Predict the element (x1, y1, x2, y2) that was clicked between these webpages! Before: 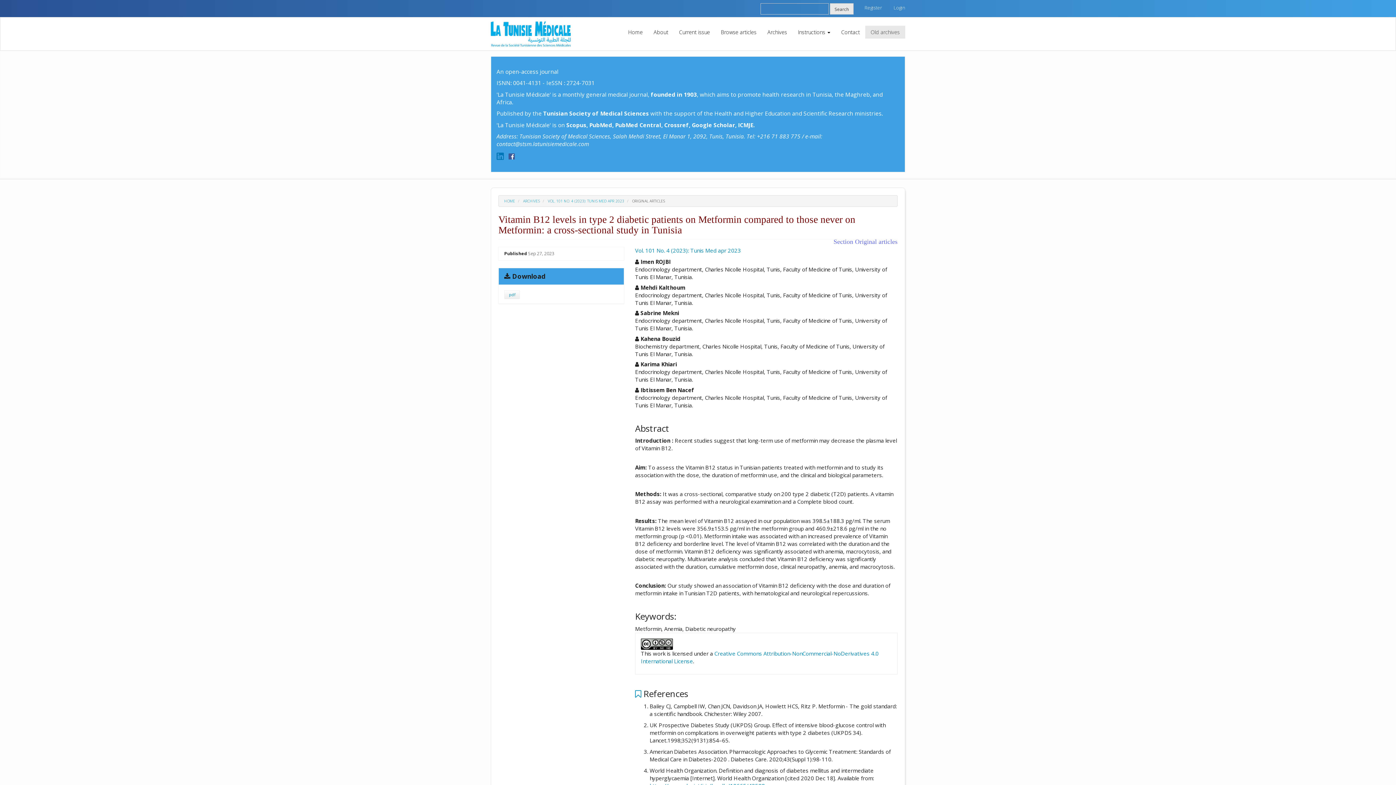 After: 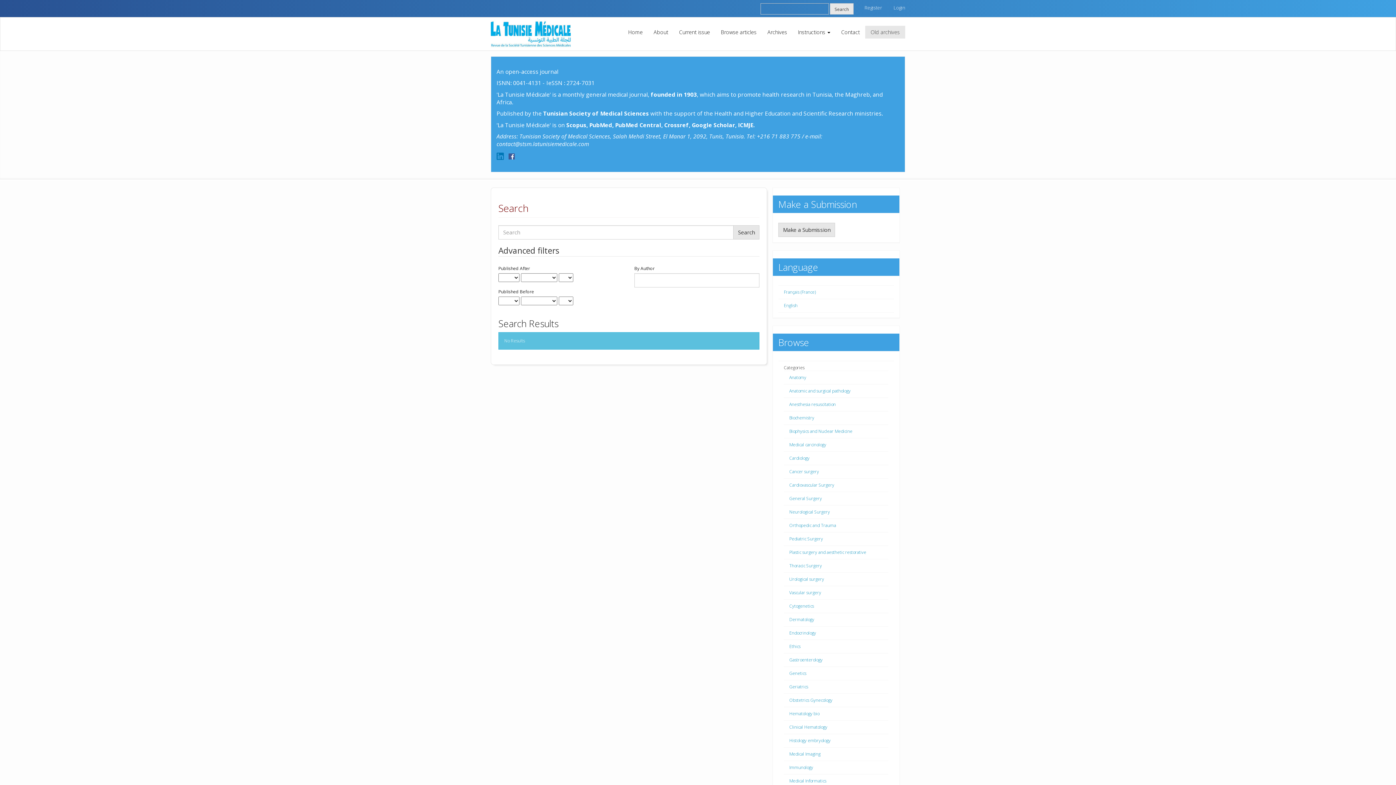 Action: bbox: (830, 3, 853, 14) label: Search